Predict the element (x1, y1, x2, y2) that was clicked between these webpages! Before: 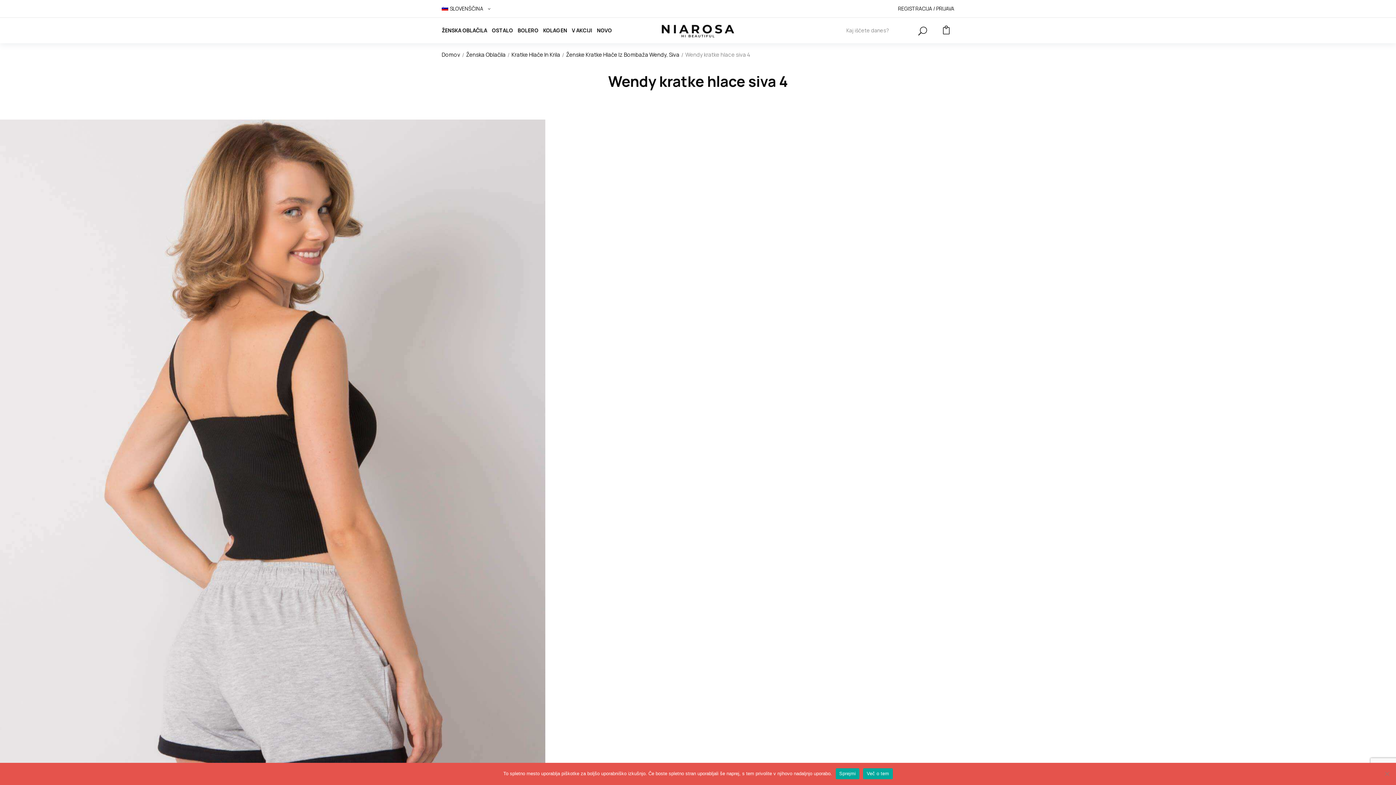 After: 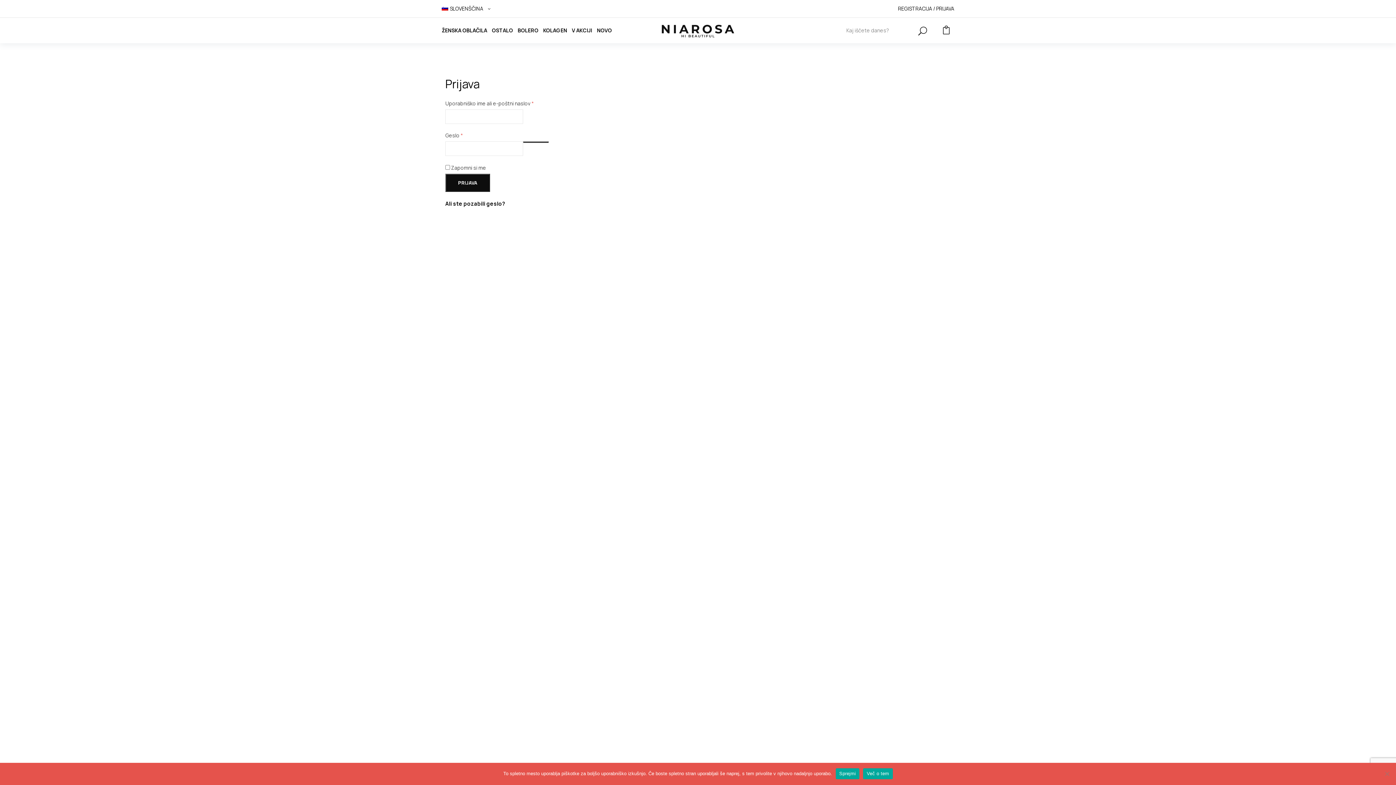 Action: bbox: (898, 5, 954, 12) label: REGISTRACIJA / PRIJAVA